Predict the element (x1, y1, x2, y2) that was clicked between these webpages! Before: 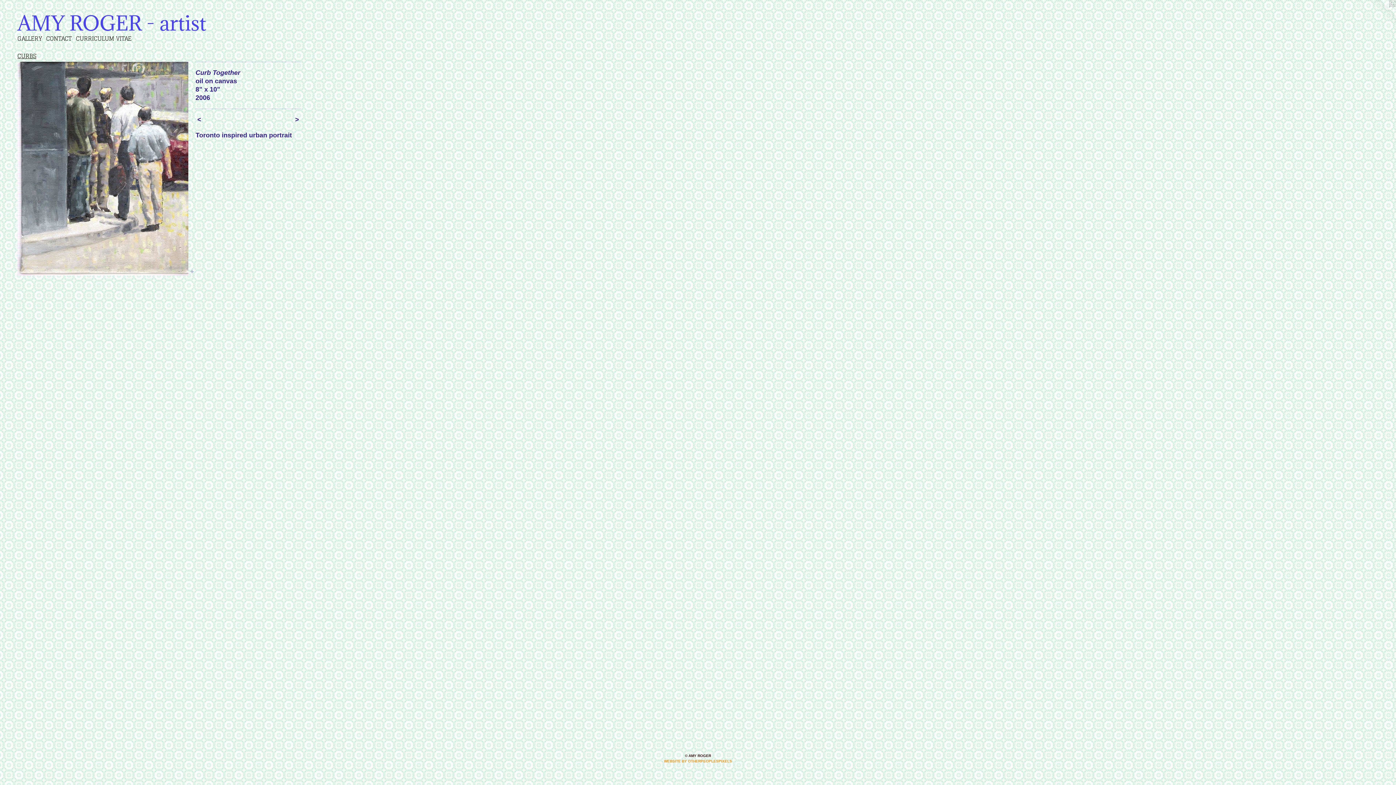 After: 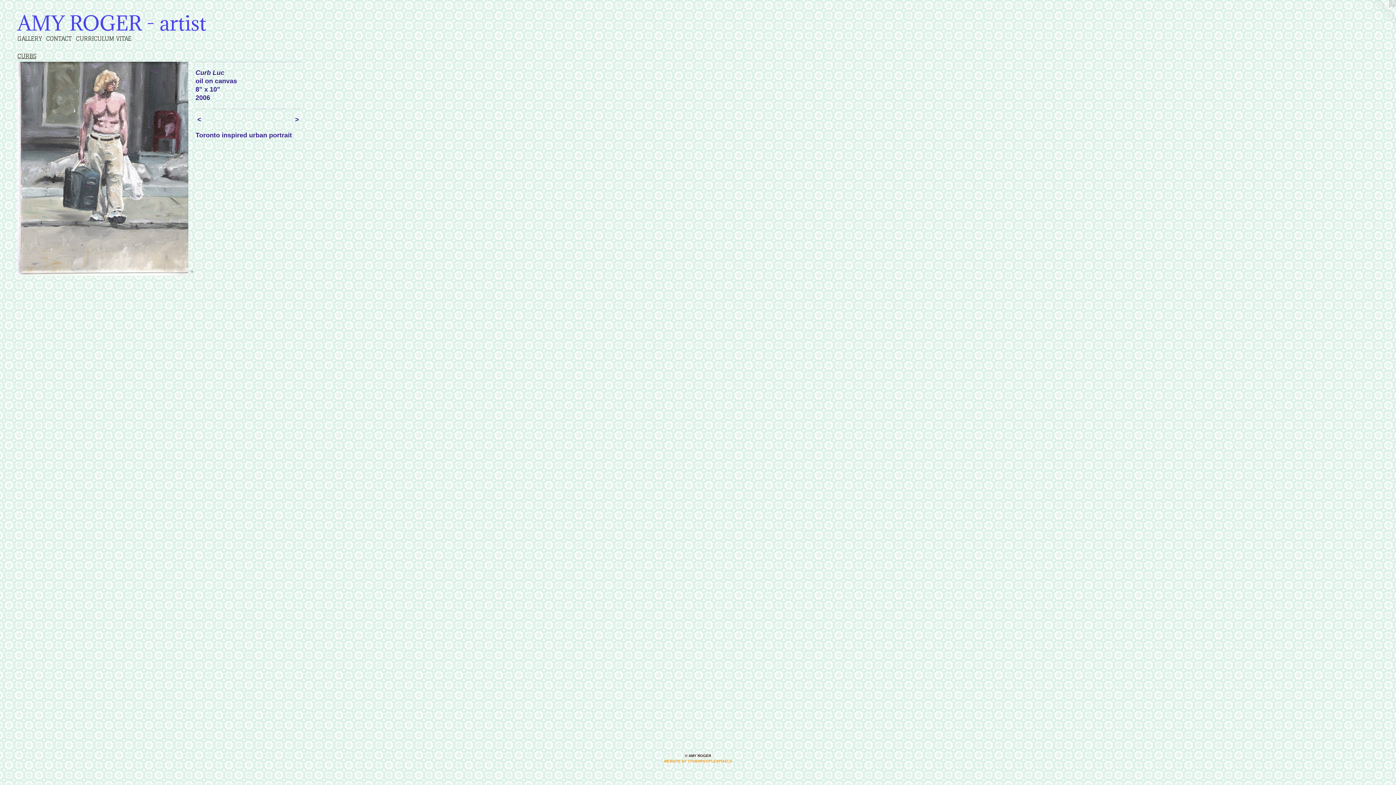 Action: bbox: (195, 115, 236, 123) label: < 